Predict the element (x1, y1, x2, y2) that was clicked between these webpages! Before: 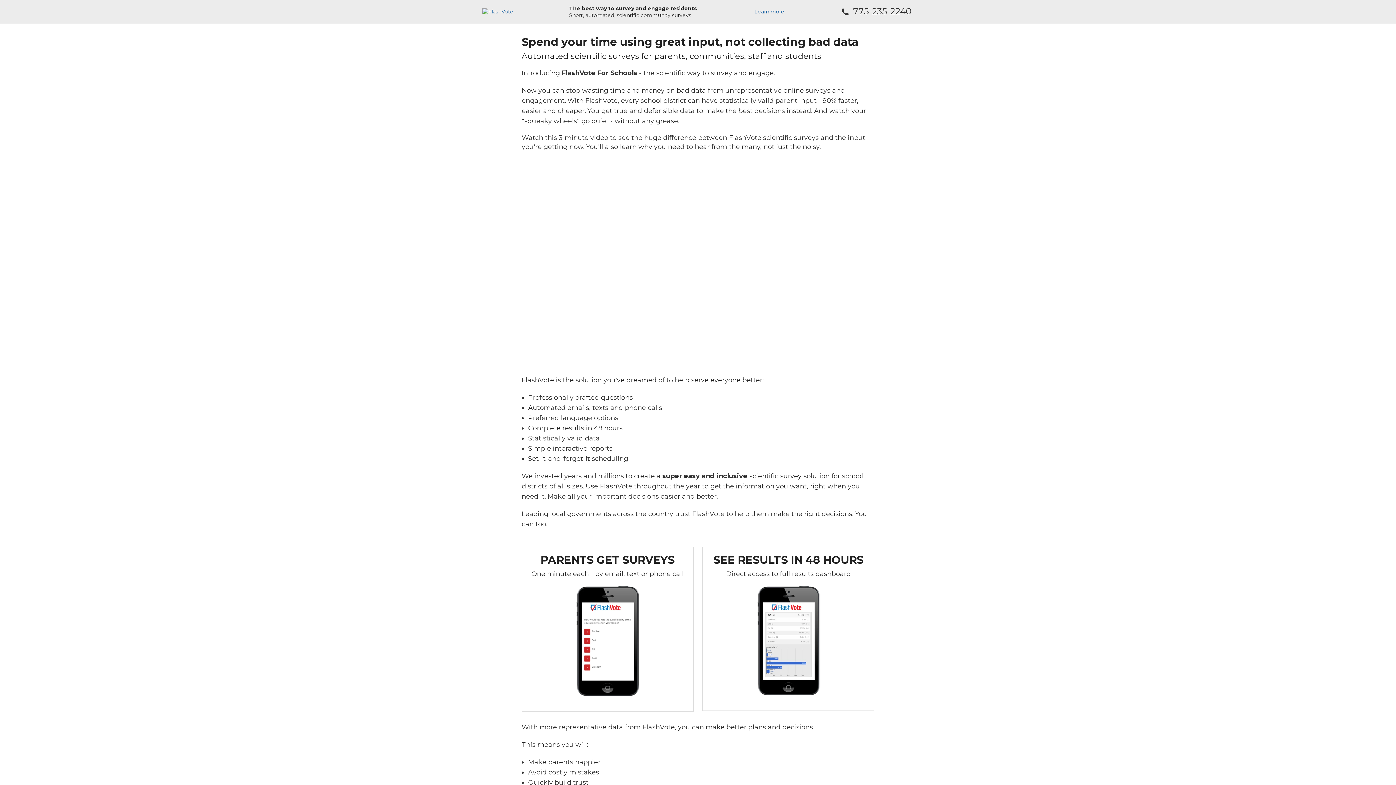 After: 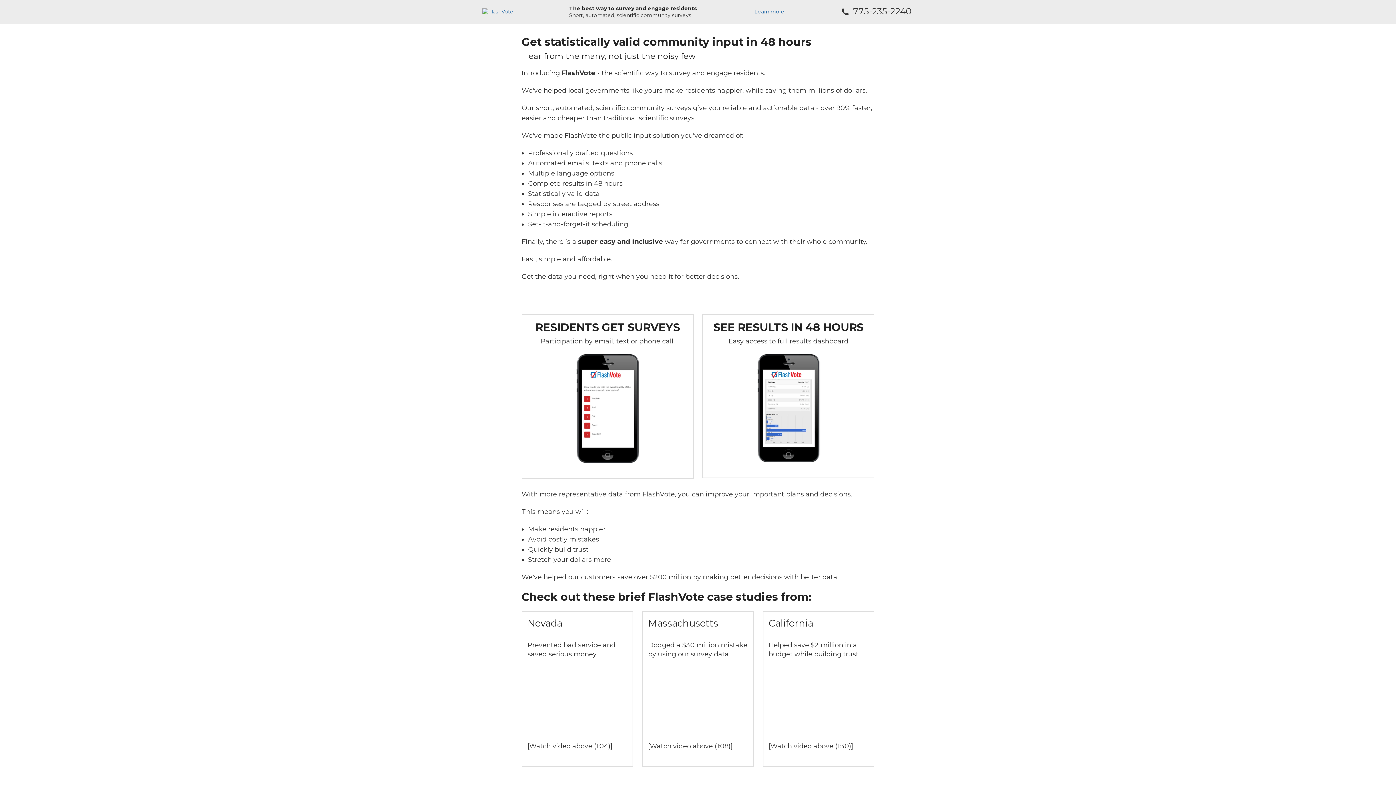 Action: bbox: (754, 8, 784, 14) label: Learn more